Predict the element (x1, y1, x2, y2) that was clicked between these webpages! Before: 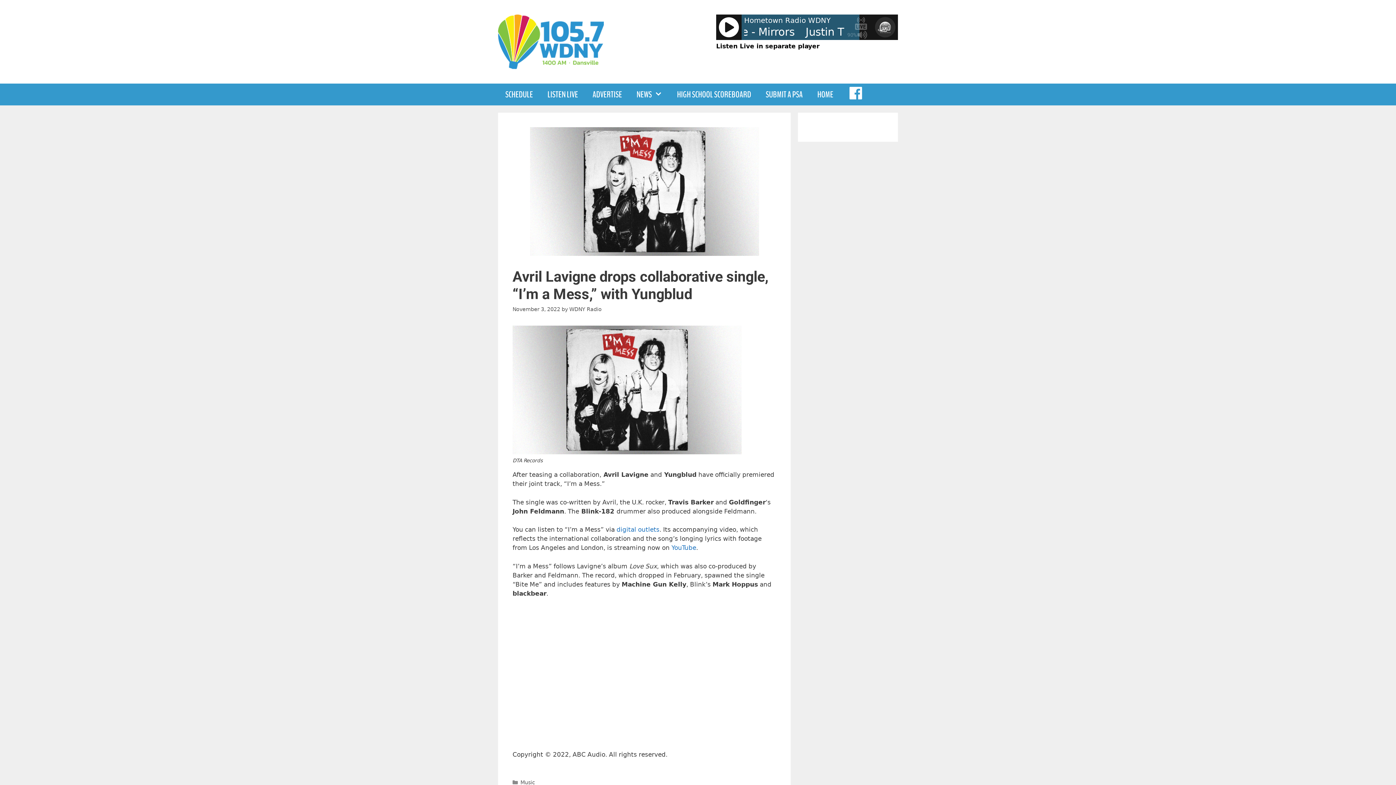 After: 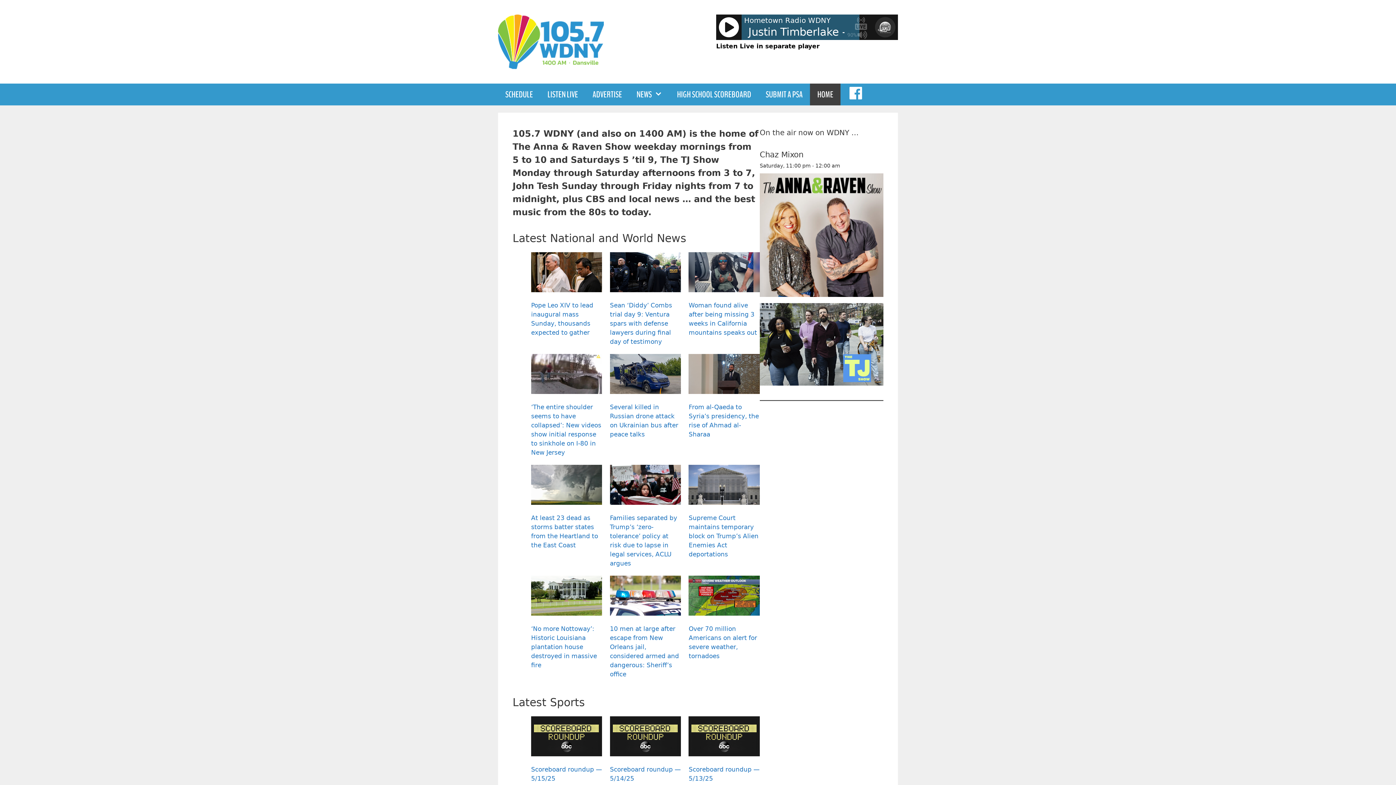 Action: bbox: (498, 37, 604, 44)